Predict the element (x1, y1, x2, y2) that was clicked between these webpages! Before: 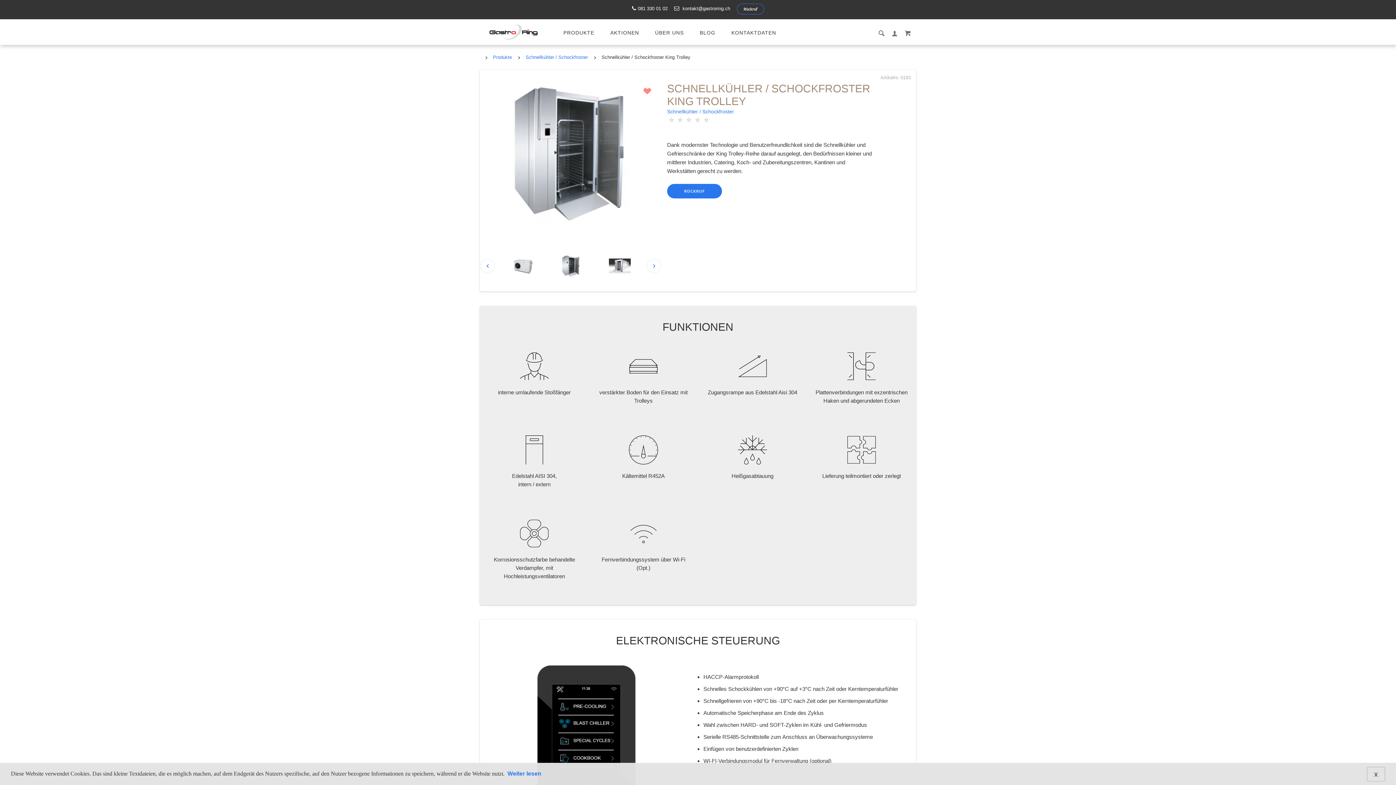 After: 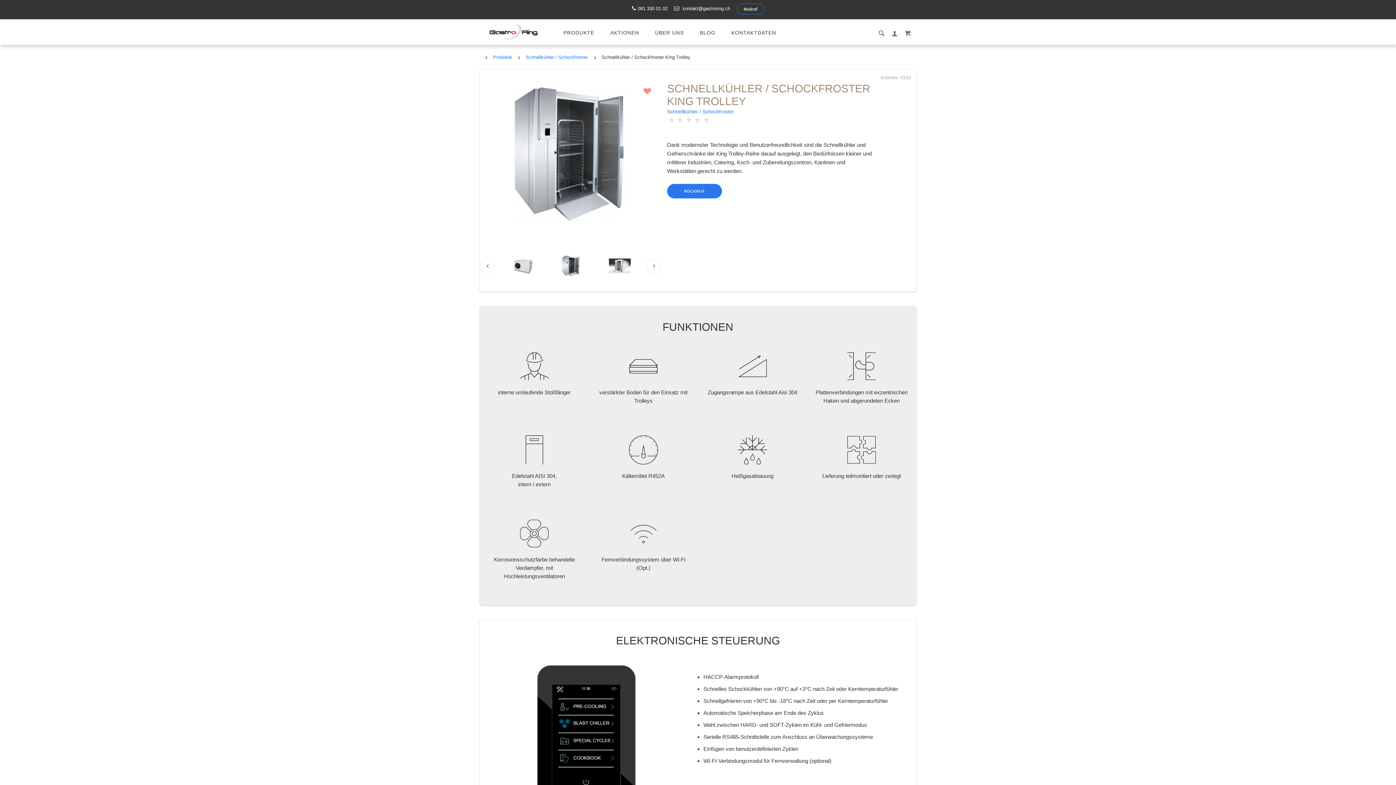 Action: bbox: (1367, 767, 1385, 781) label: x